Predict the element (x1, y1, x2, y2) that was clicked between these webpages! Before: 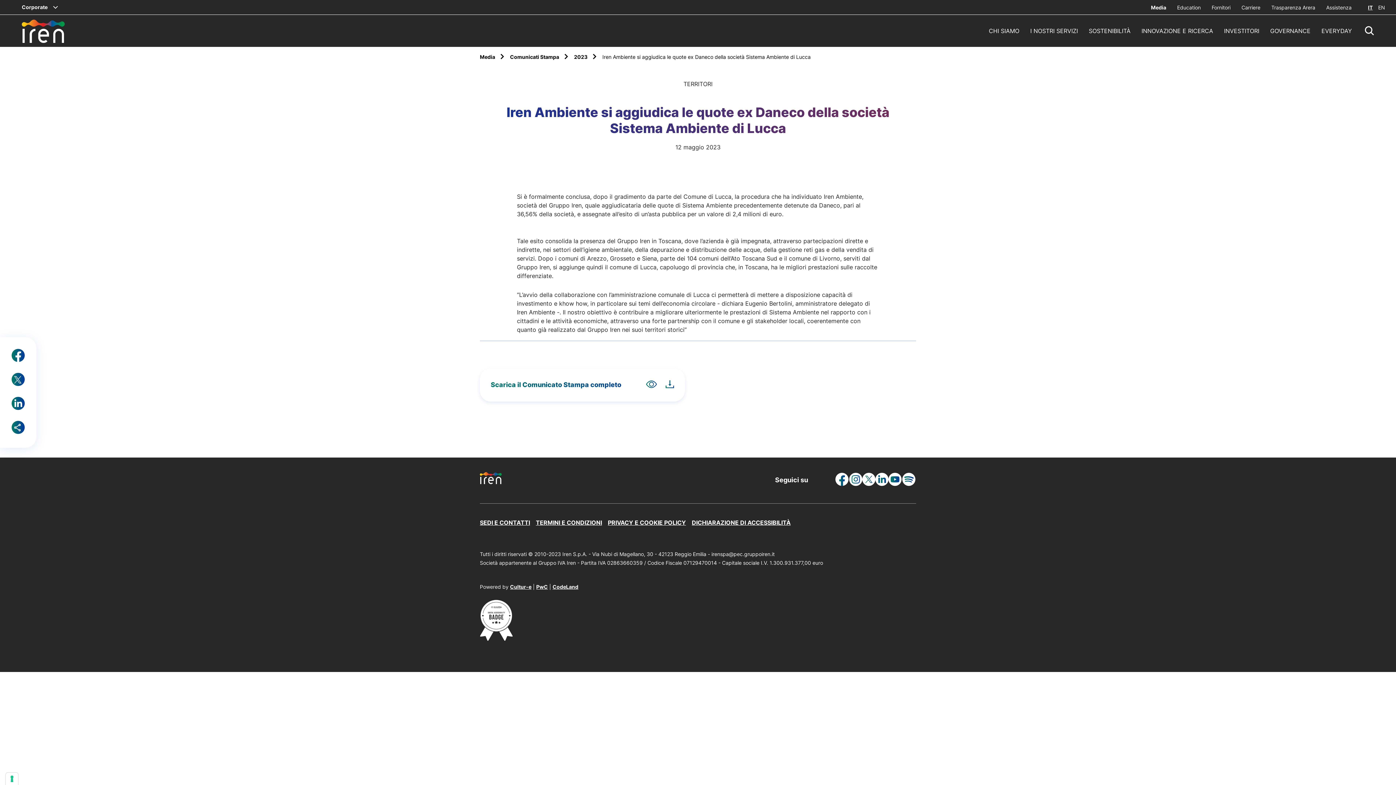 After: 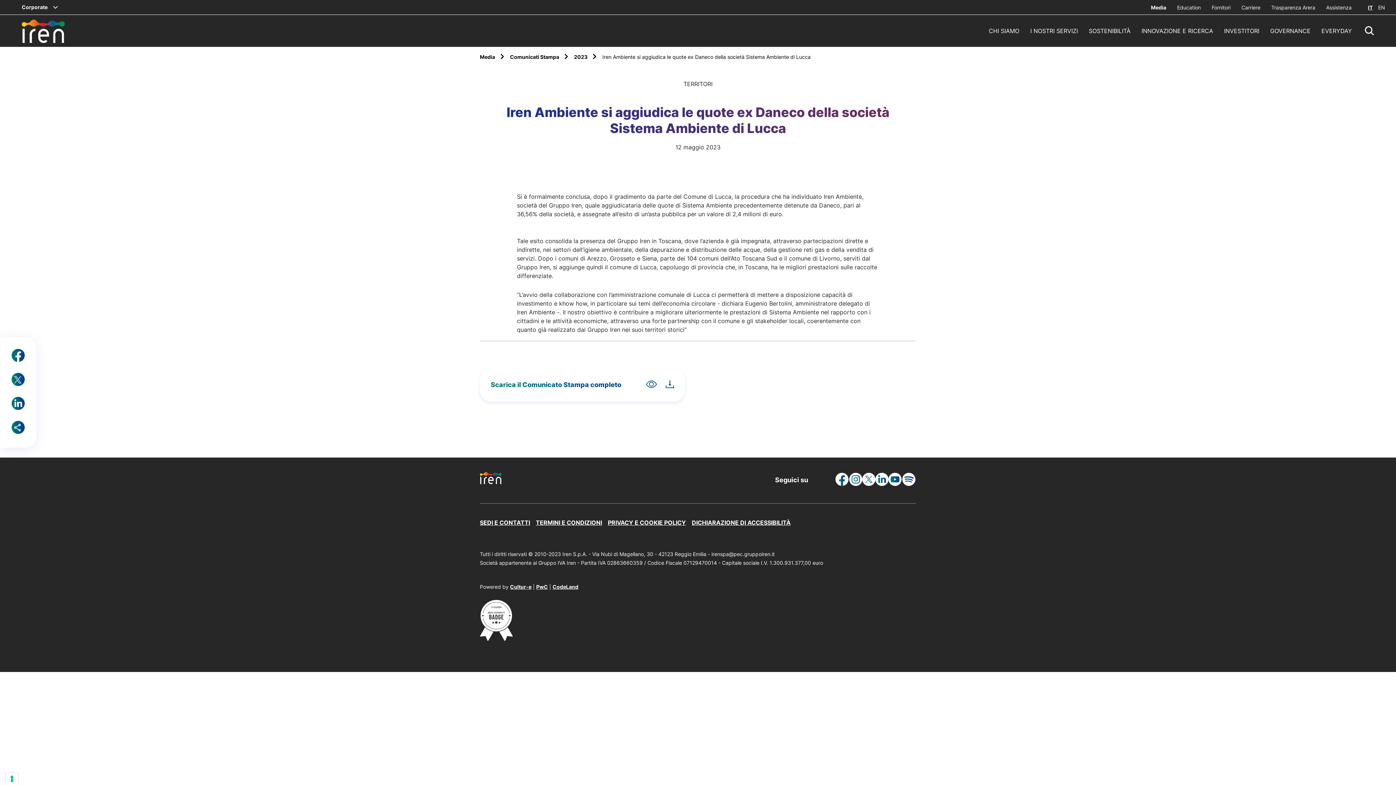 Action: bbox: (661, 382, 674, 389) label: Scarica file